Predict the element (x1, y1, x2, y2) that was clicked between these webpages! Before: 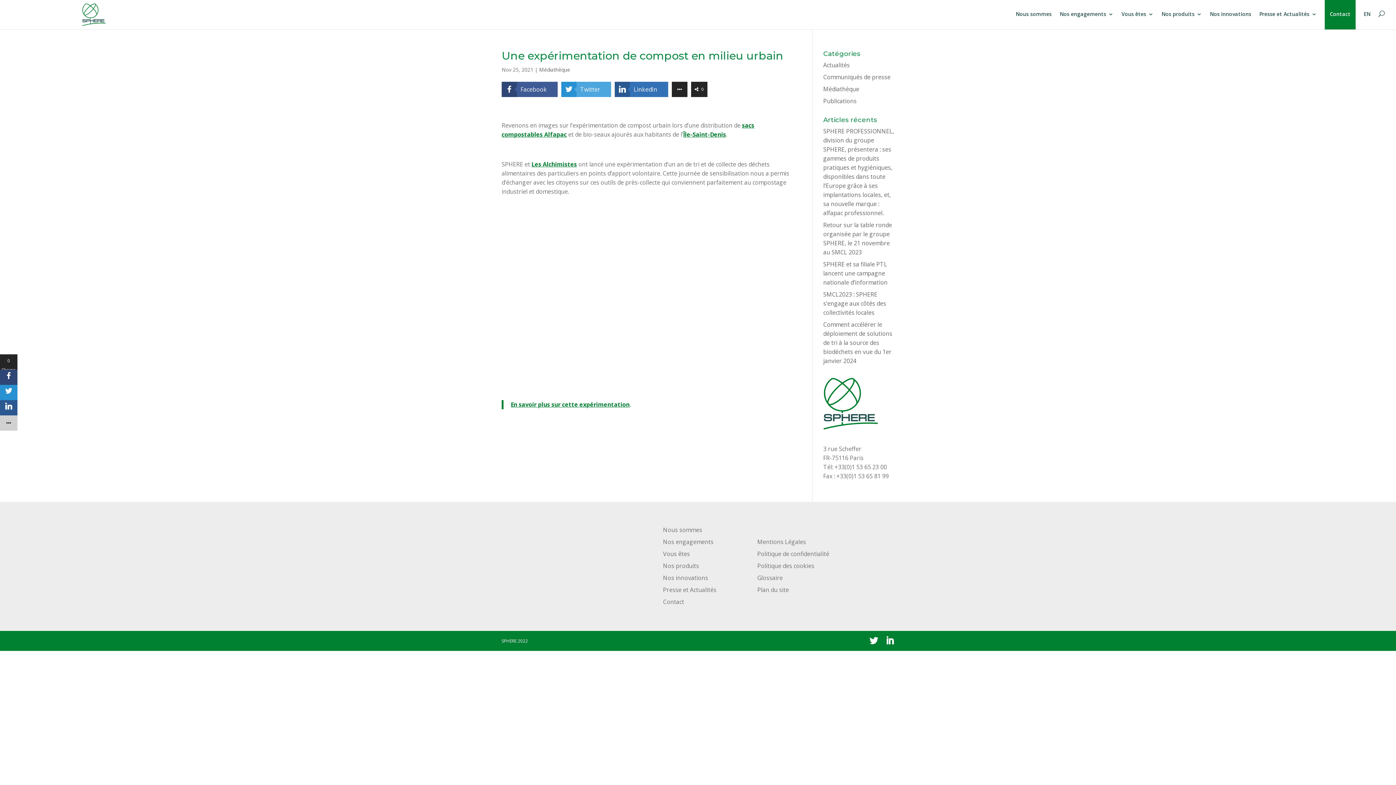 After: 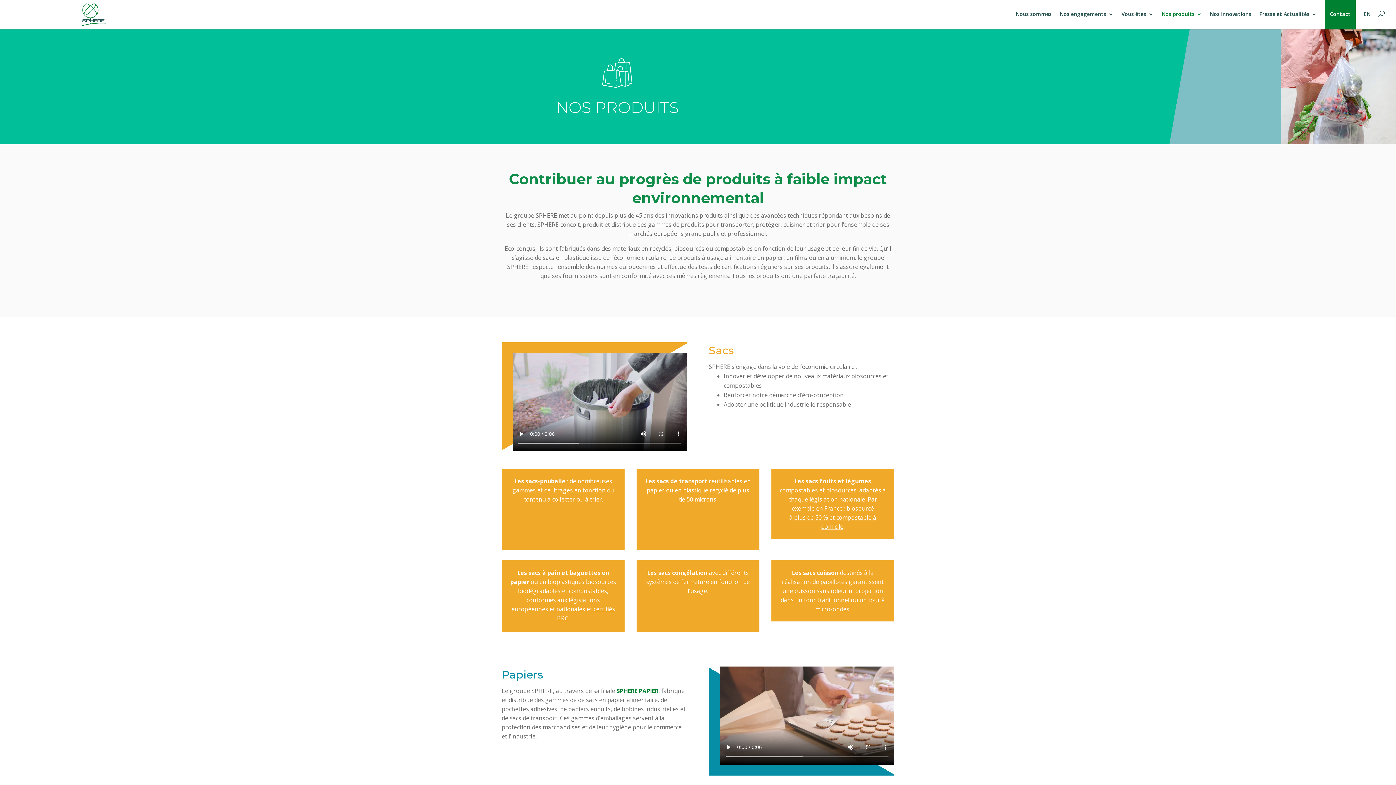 Action: bbox: (663, 562, 699, 570) label: Nos produits